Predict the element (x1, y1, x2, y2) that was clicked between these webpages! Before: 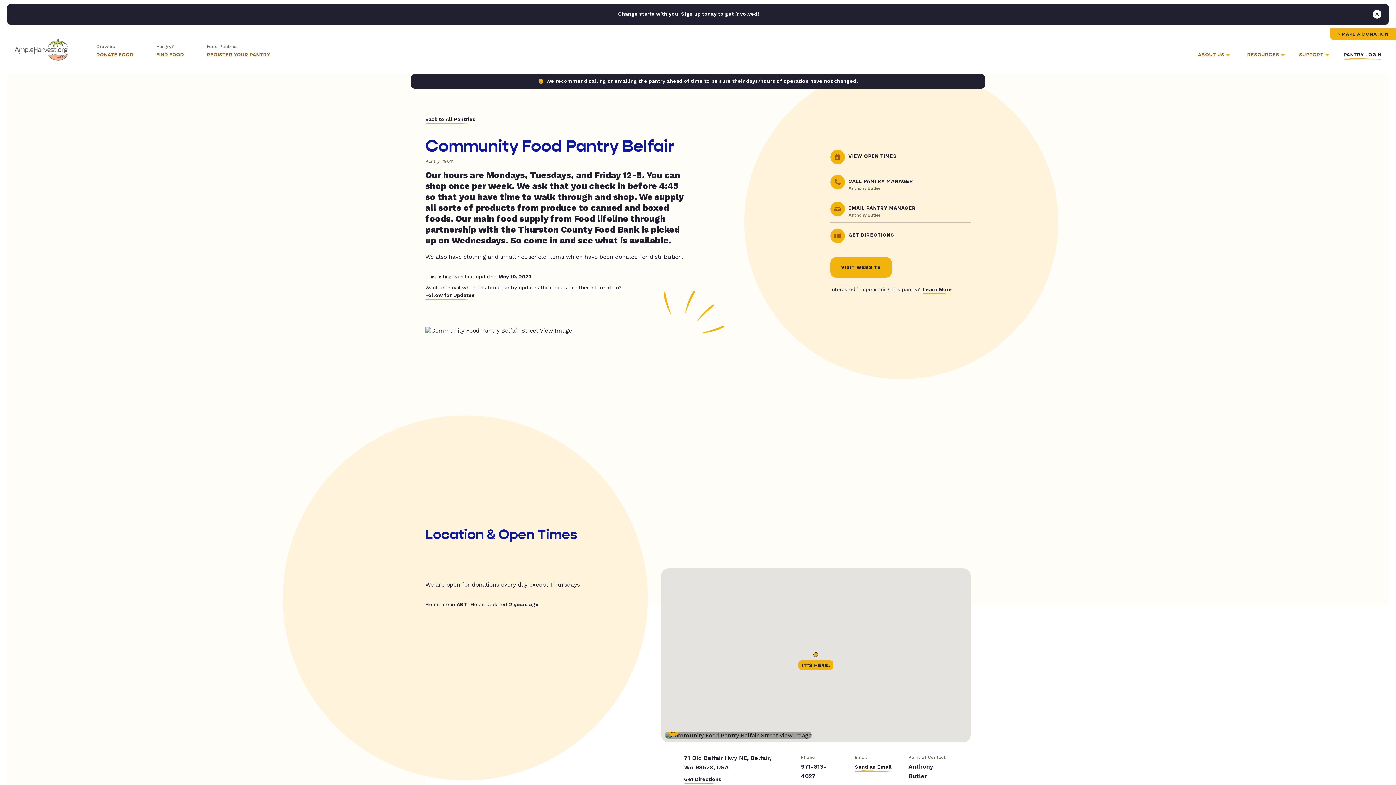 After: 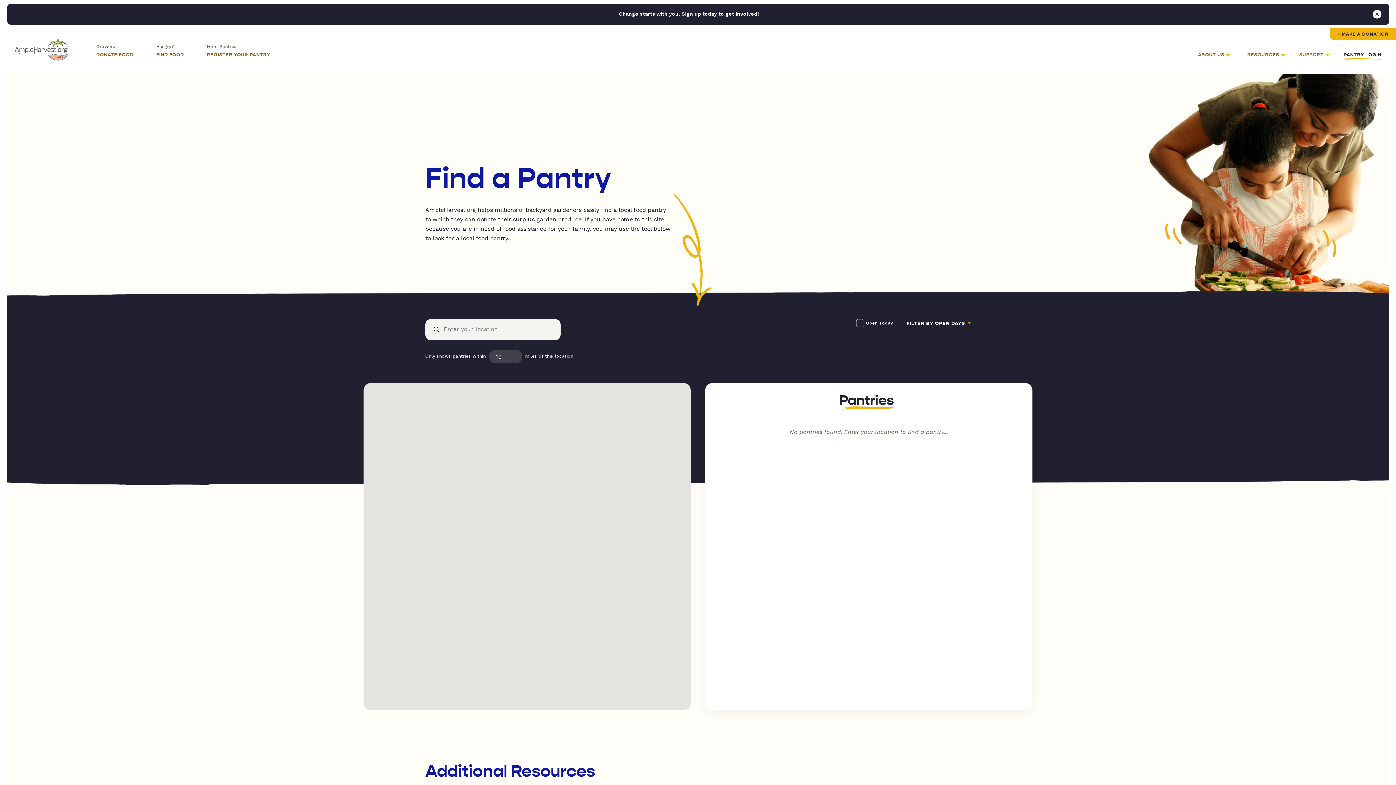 Action: label: Hungry?
FIND FOOD bbox: (156, 43, 189, 74)